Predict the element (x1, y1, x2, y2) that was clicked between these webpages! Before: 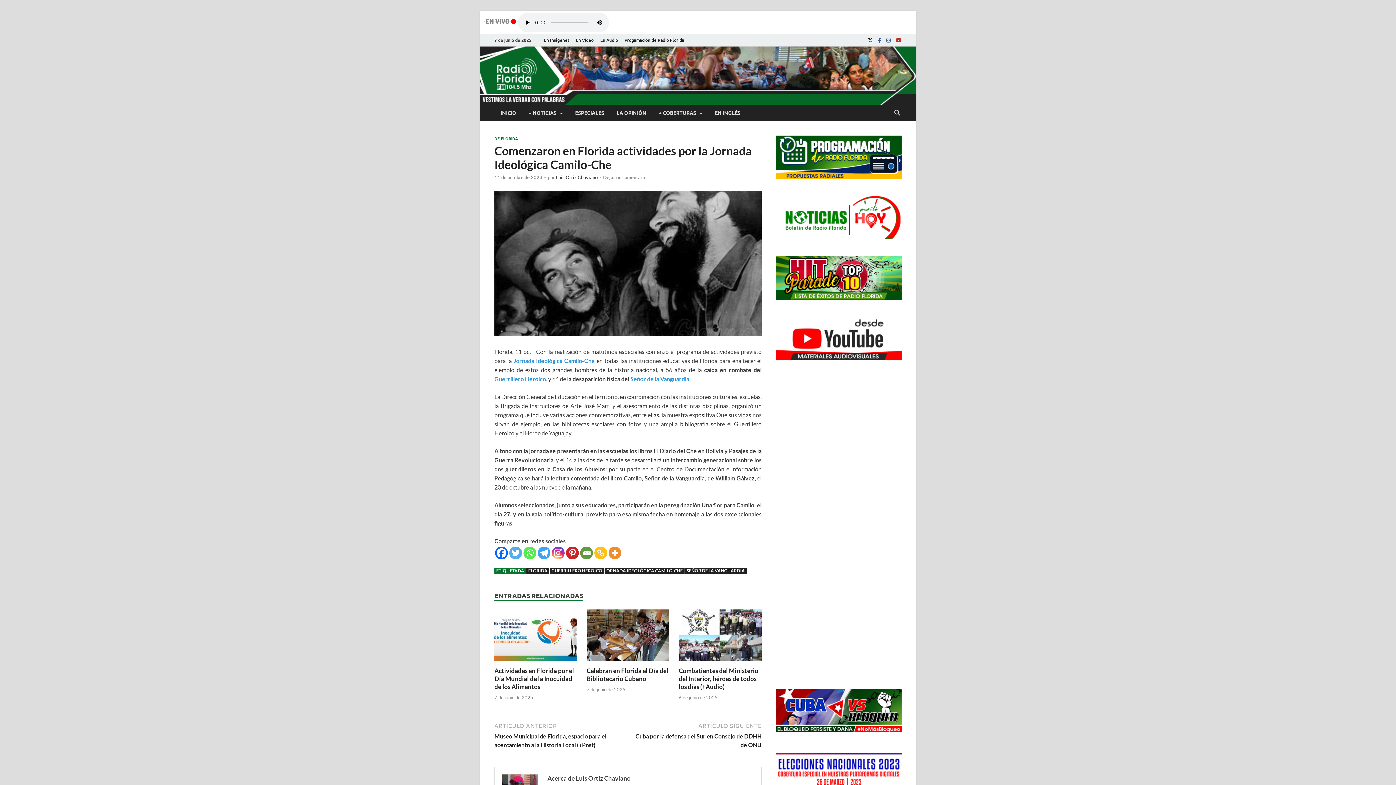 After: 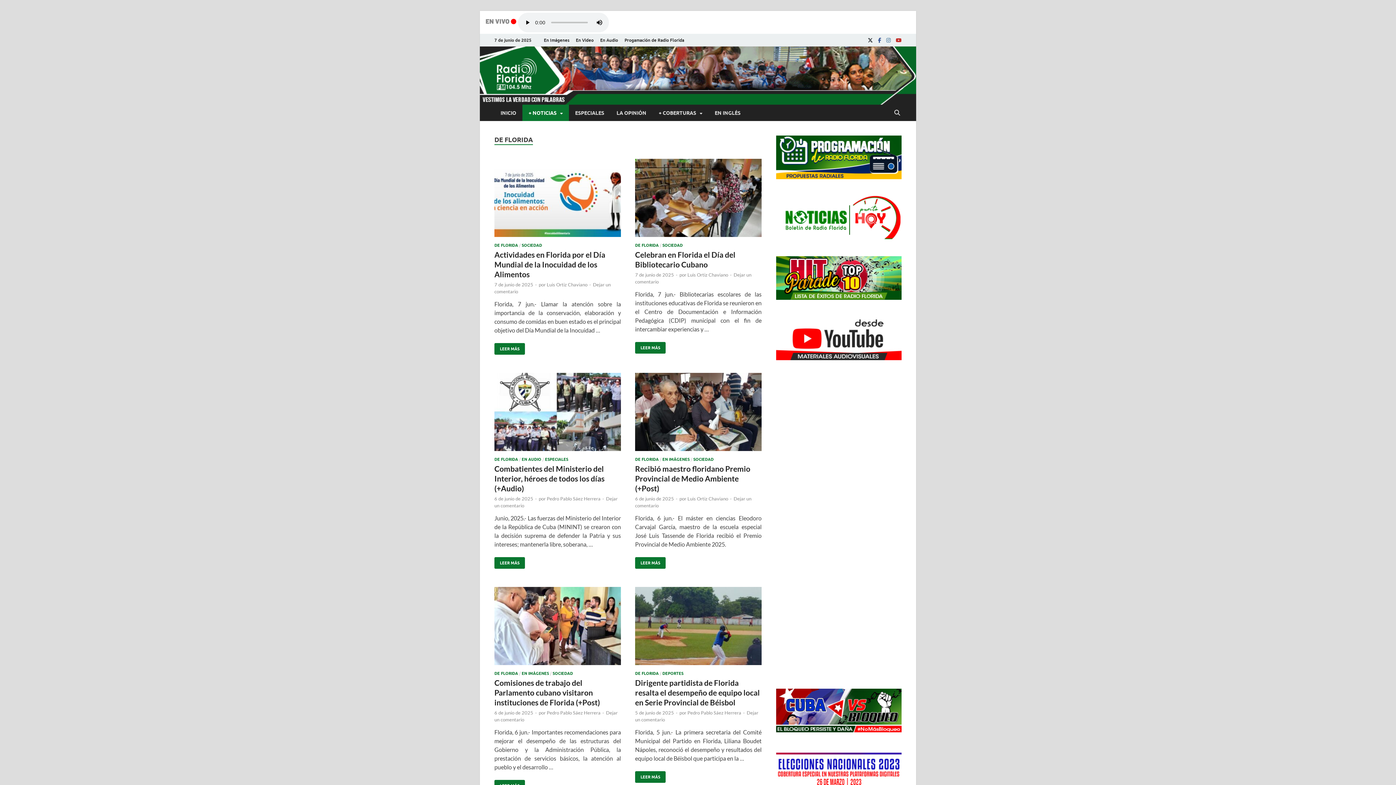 Action: label: DE FLORIDA bbox: (494, 136, 518, 141)